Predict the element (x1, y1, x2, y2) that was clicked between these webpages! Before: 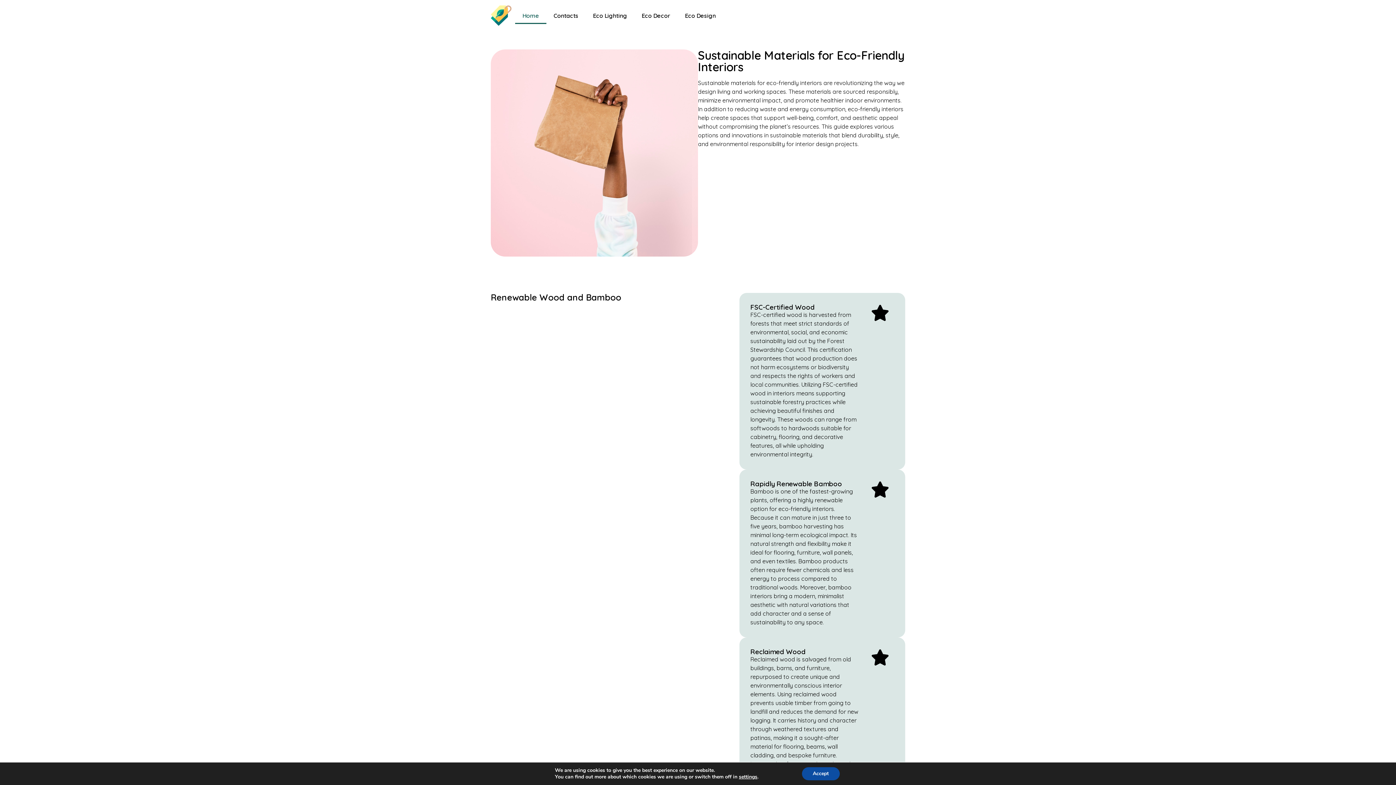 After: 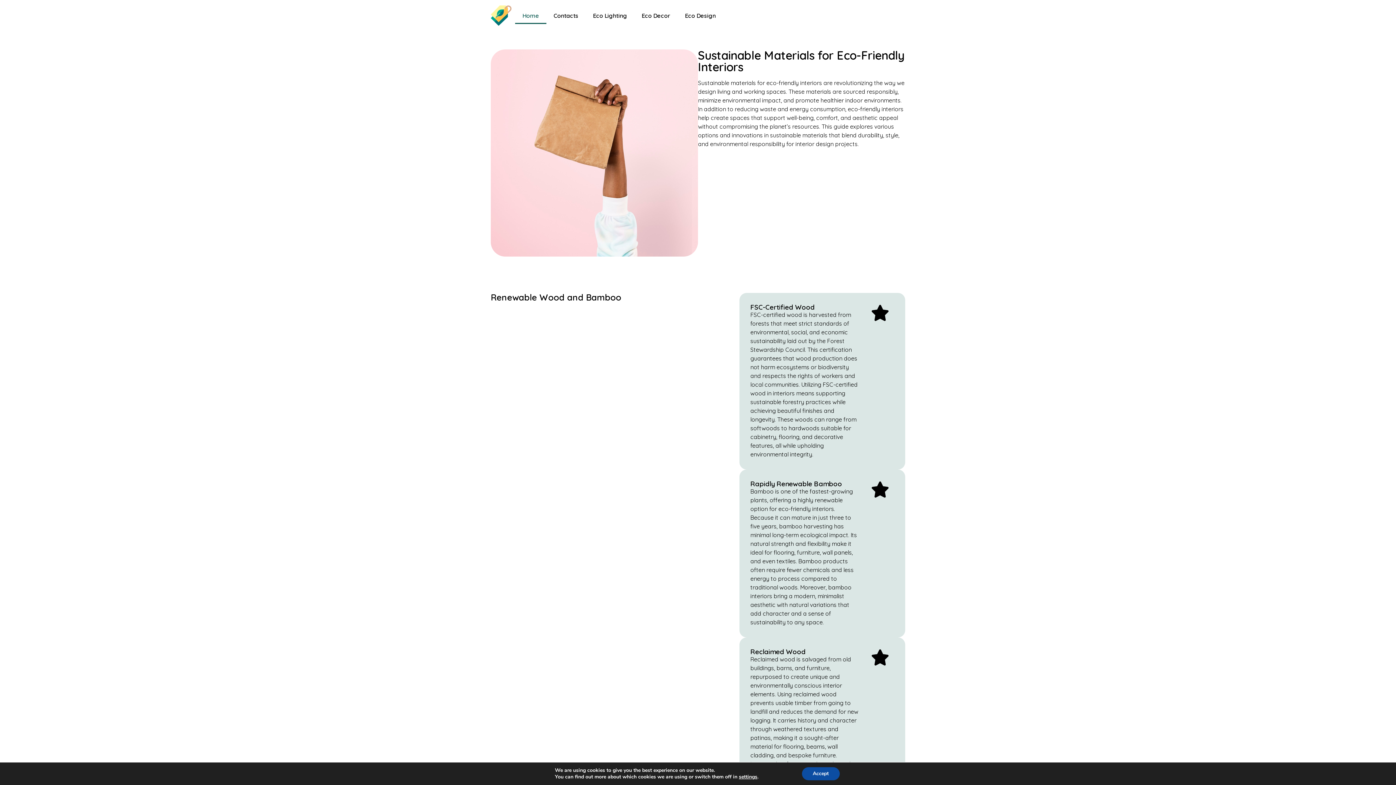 Action: label: Home bbox: (515, 7, 546, 24)